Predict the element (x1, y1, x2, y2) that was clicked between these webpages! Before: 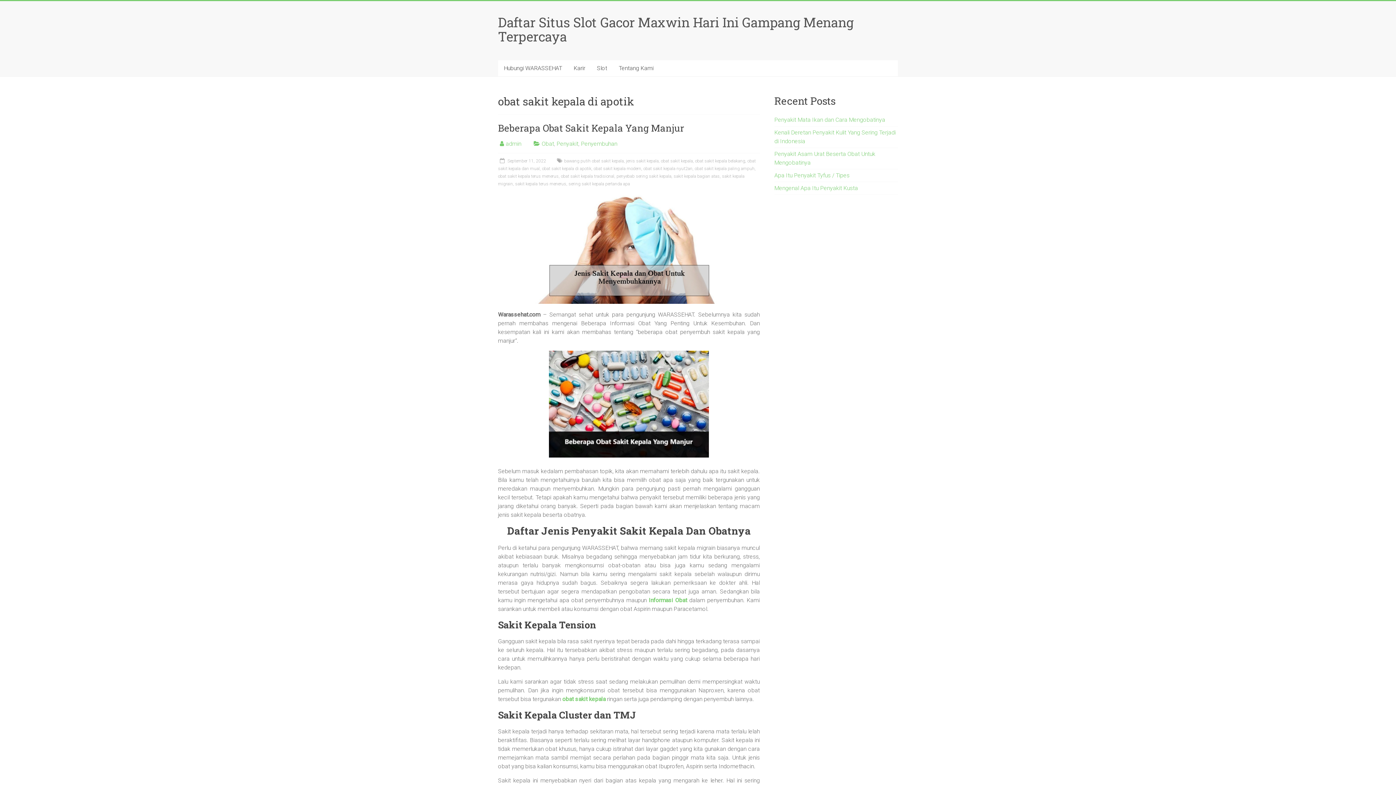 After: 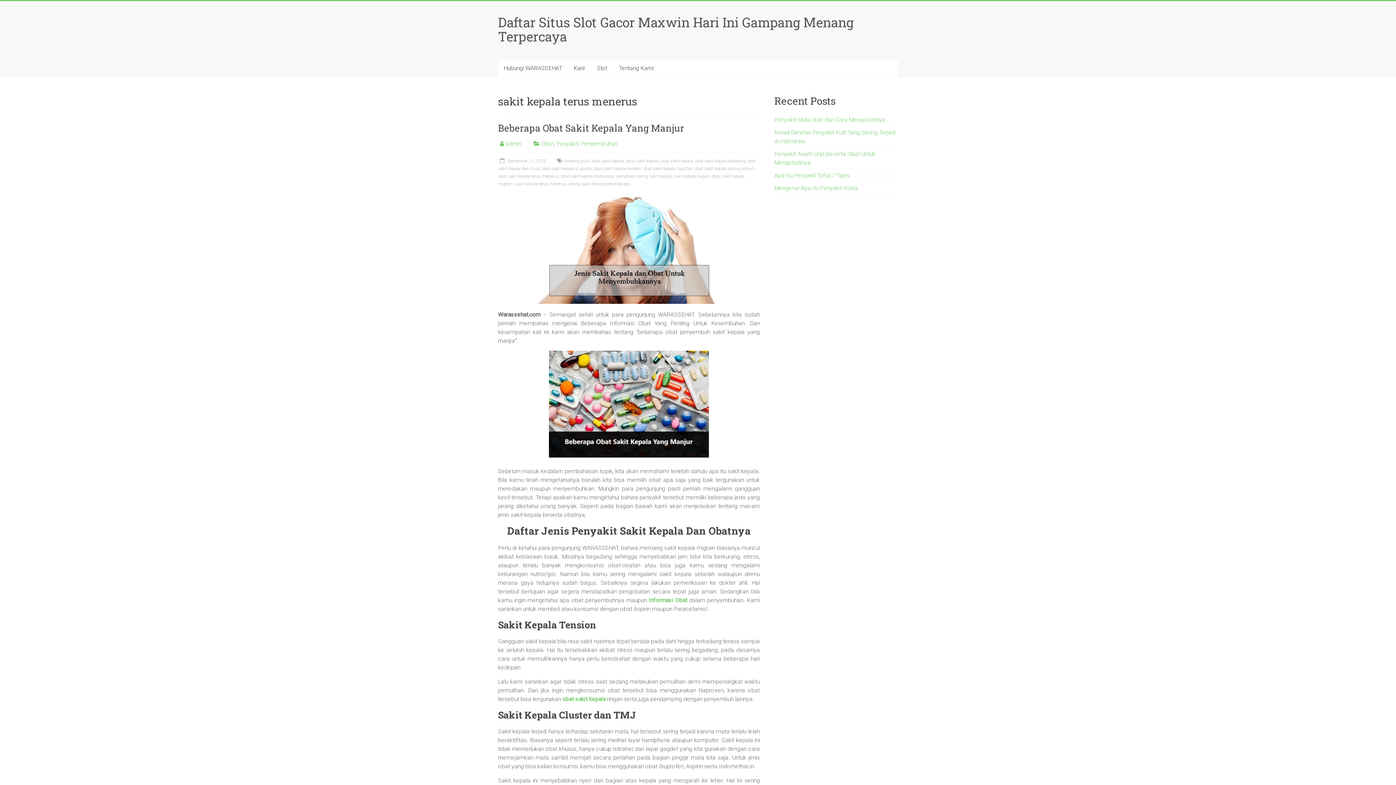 Action: bbox: (515, 181, 566, 186) label: sakit kepala terus menerus